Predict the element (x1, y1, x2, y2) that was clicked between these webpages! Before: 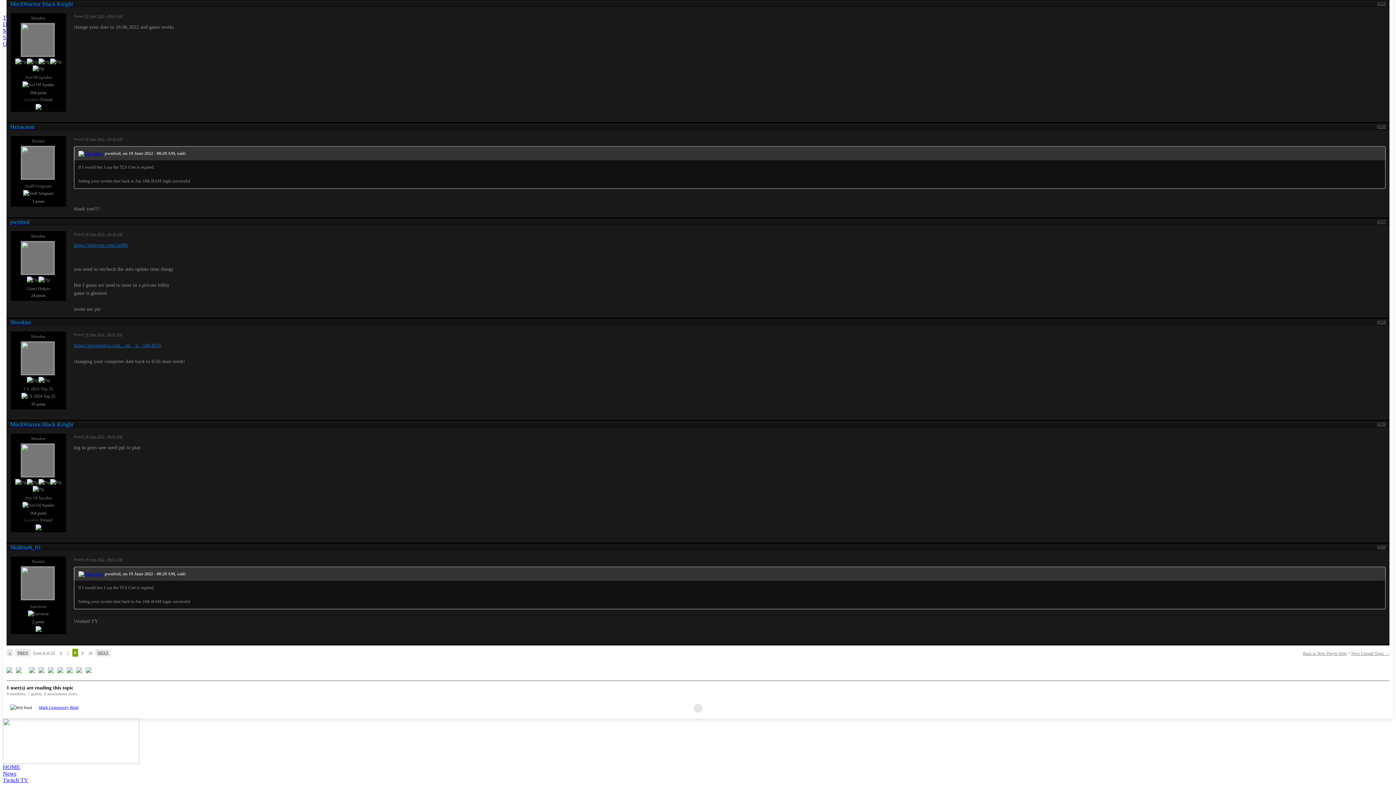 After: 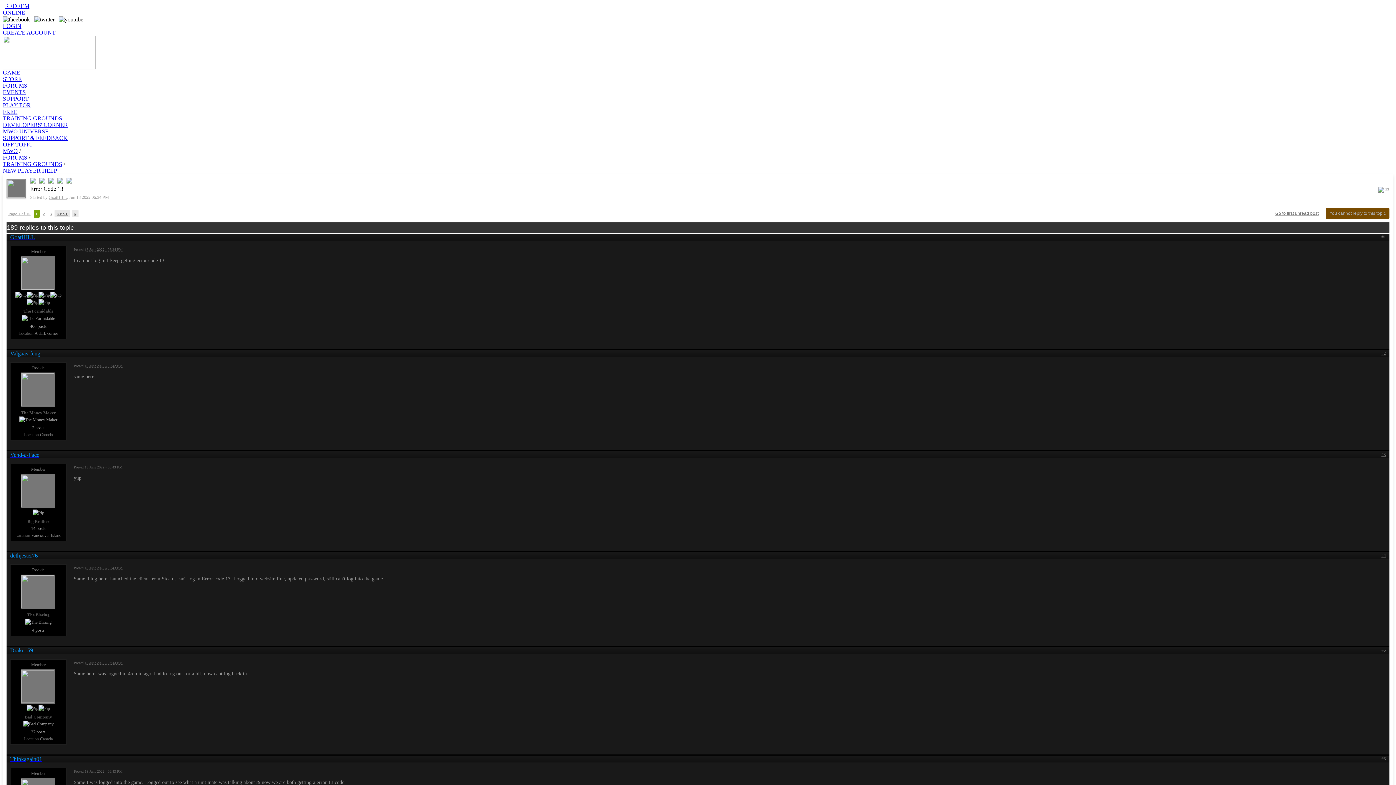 Action: label: « bbox: (6, 649, 13, 656)